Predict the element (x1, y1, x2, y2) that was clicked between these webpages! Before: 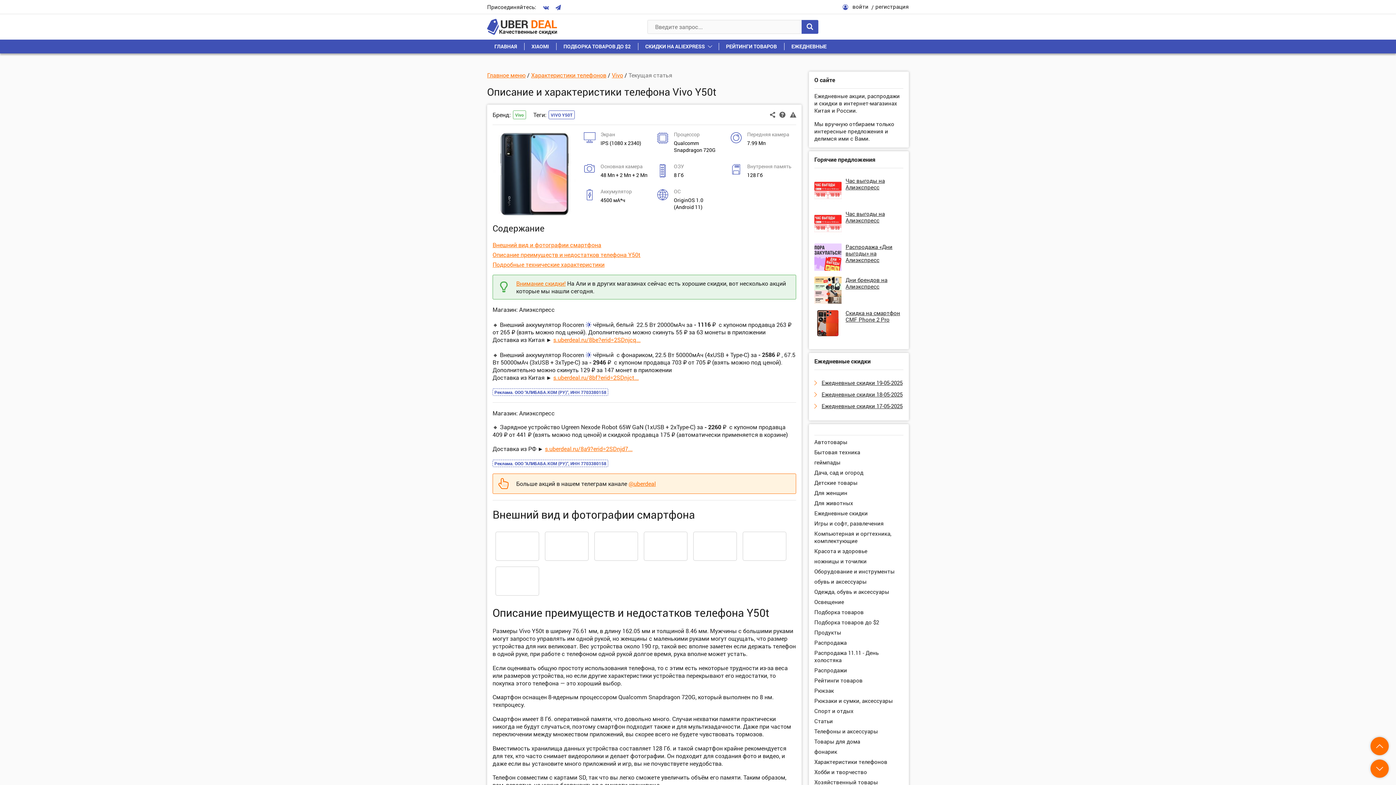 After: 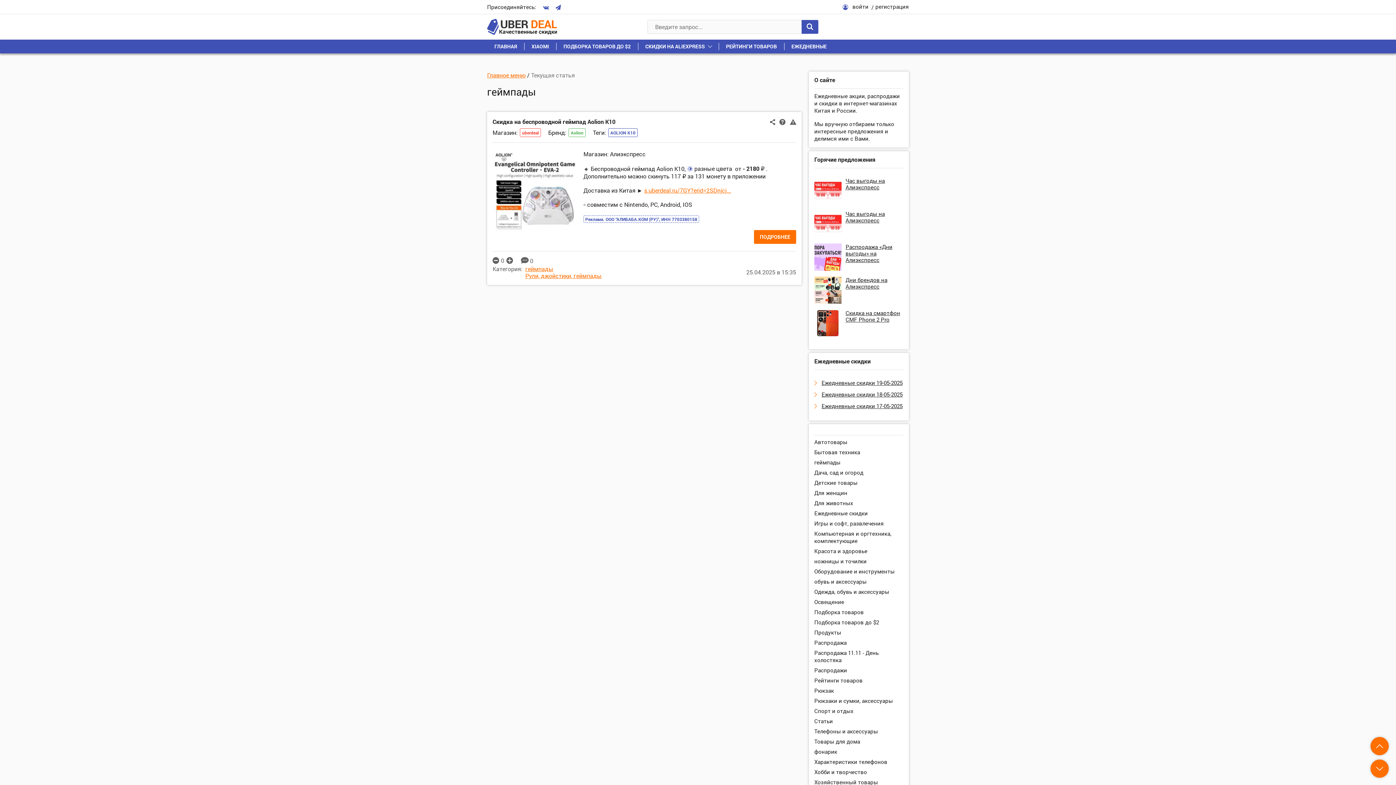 Action: label: геймпады bbox: (814, 458, 903, 466)